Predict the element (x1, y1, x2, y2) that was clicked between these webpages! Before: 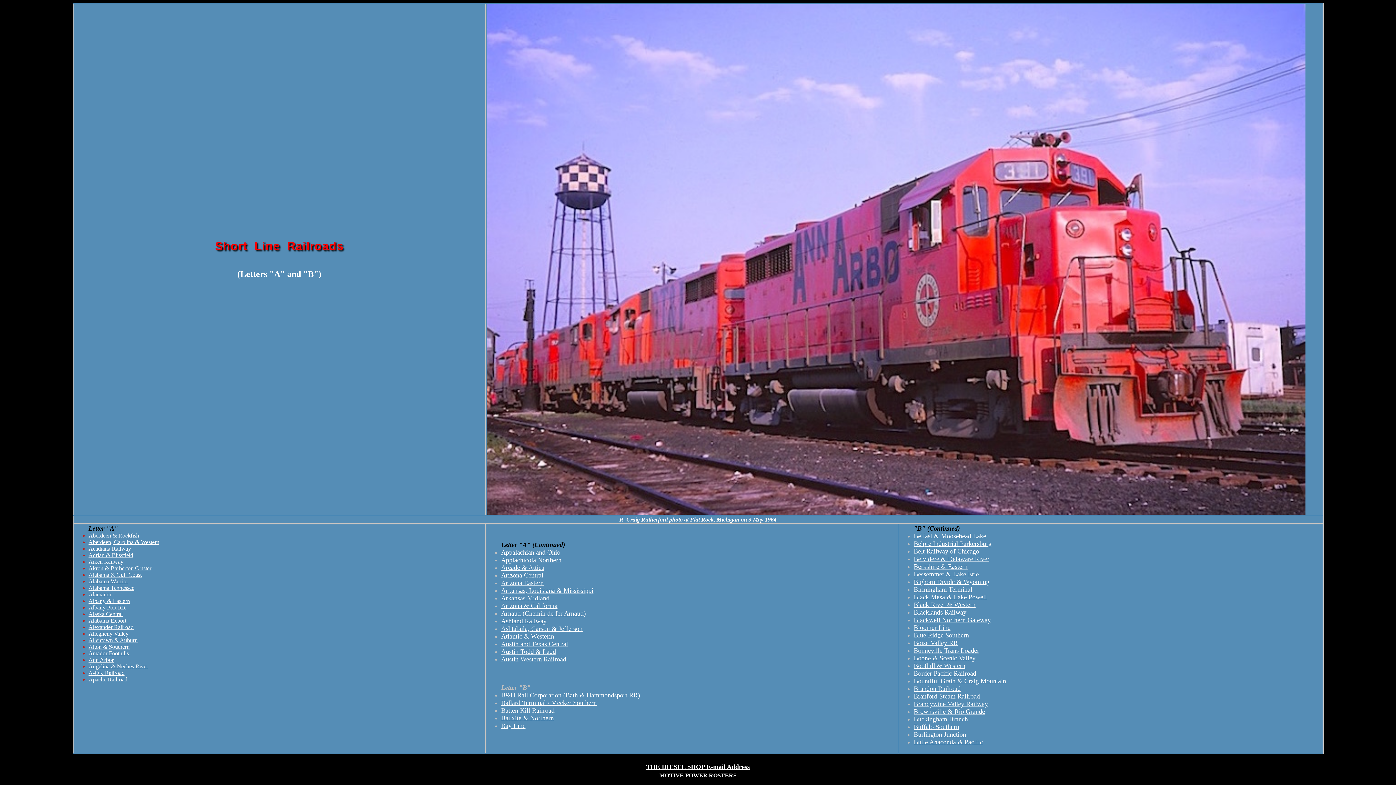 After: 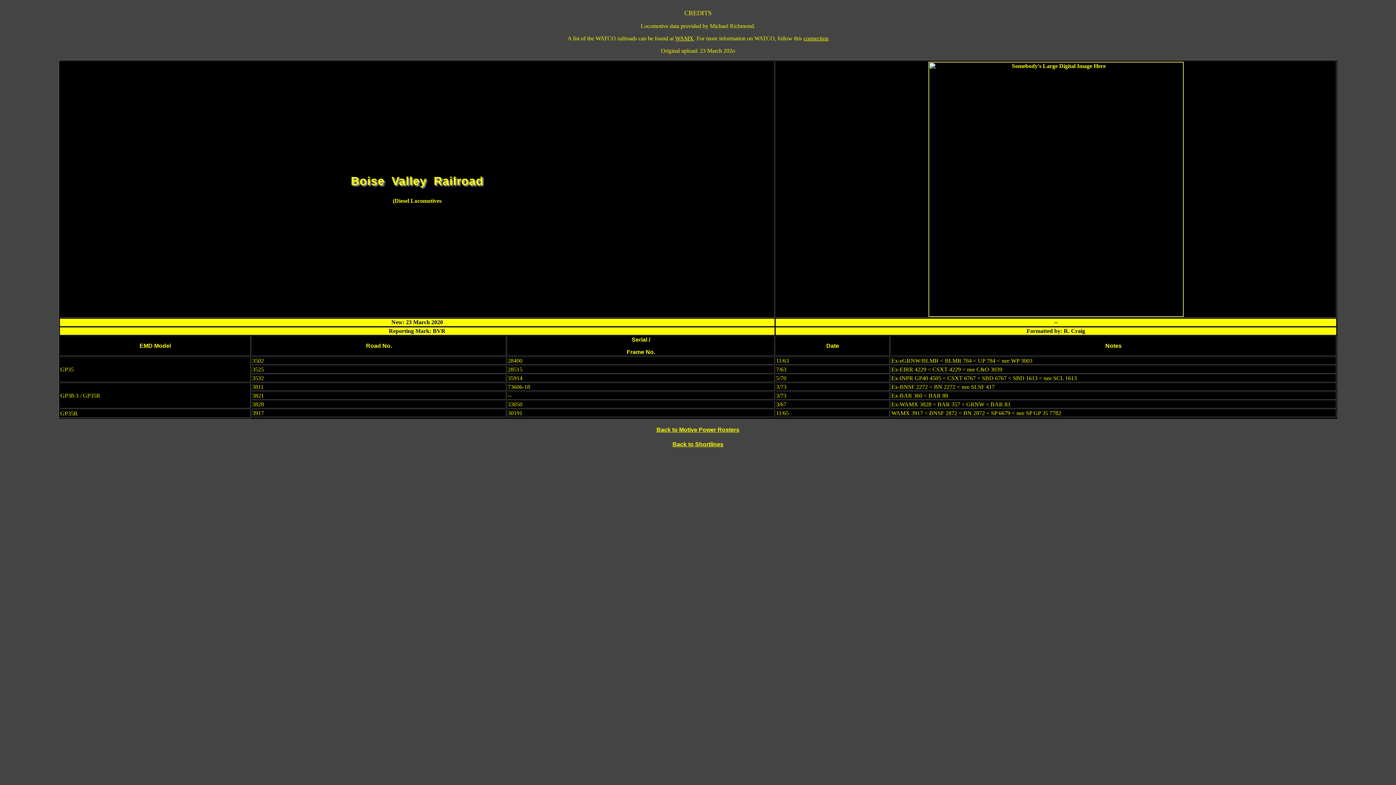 Action: bbox: (914, 639, 958, 646) label: Boise Valley RR